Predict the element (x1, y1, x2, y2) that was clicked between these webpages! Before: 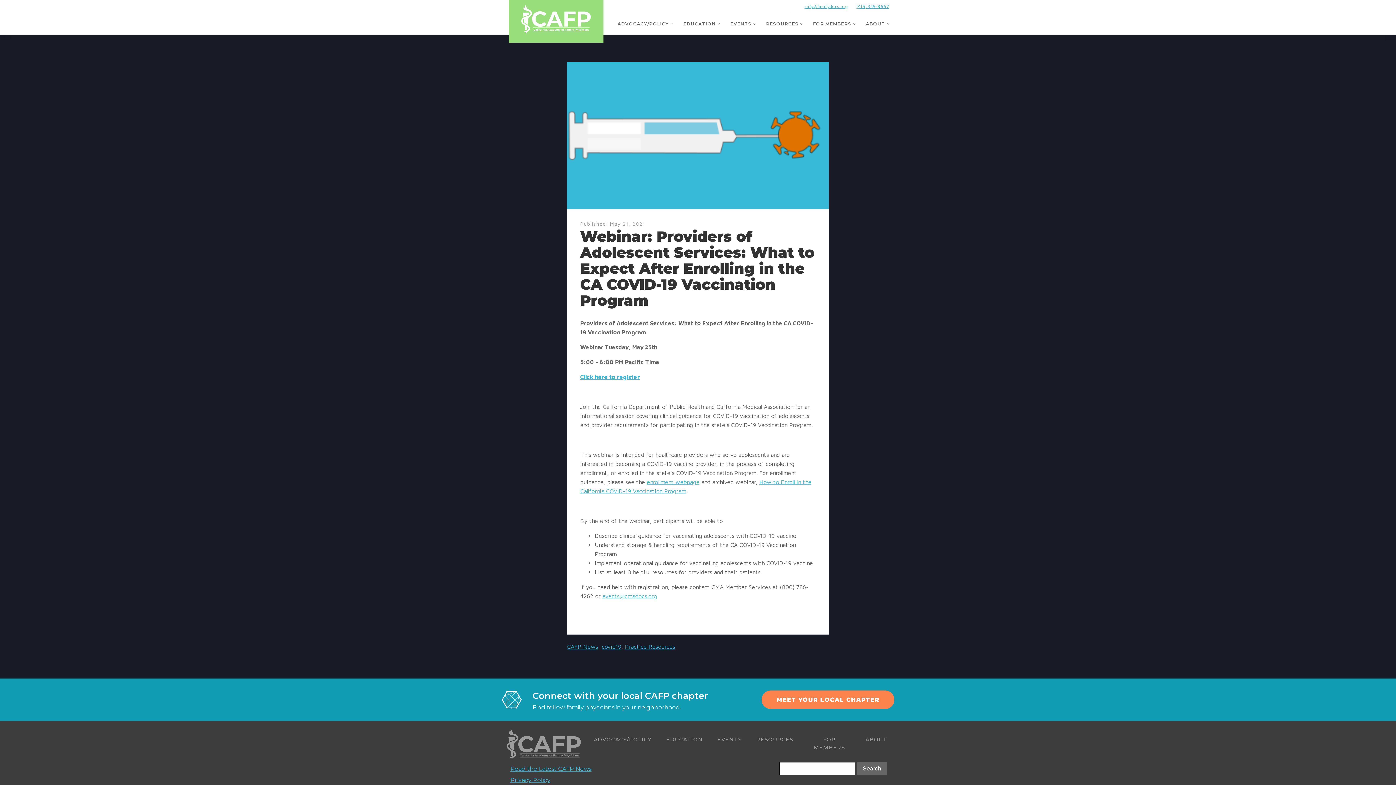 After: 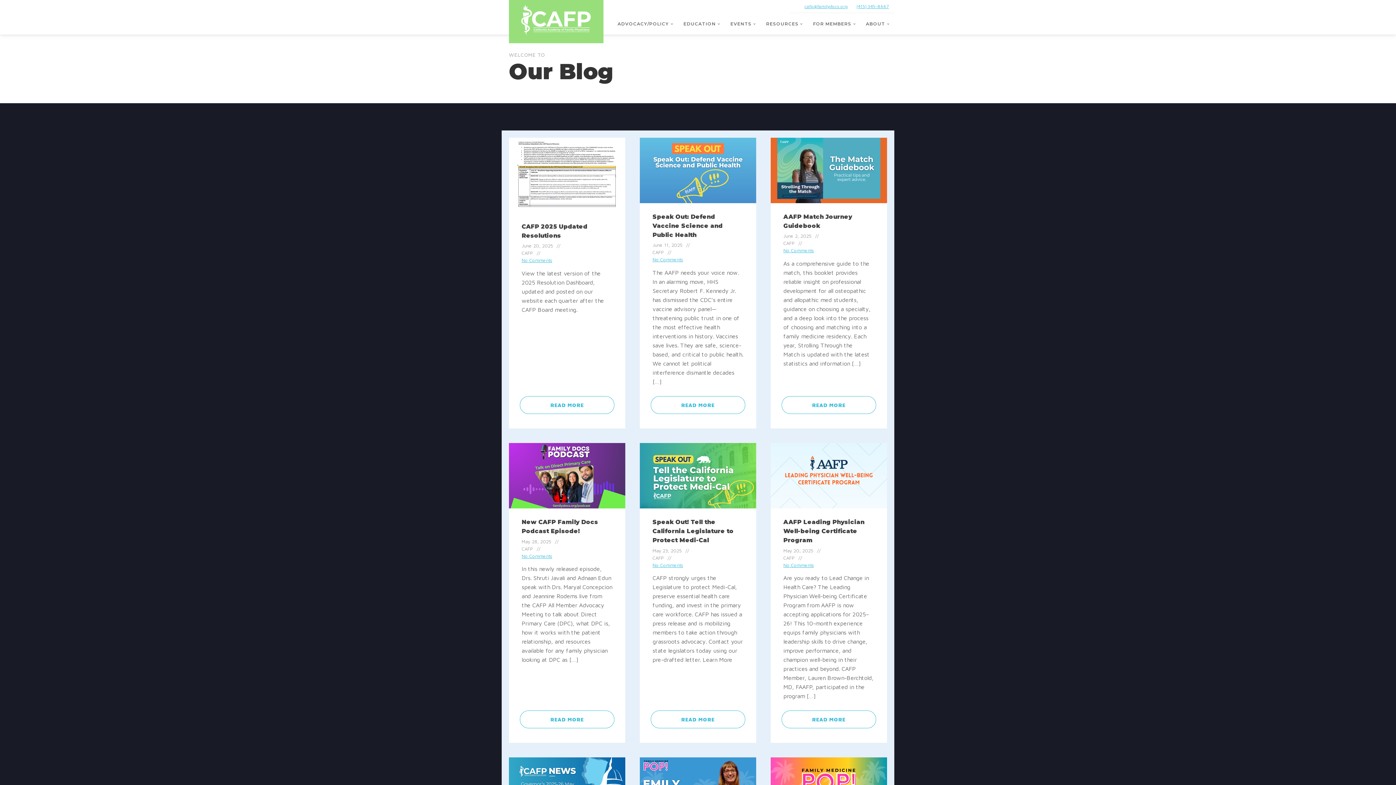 Action: label: CAFP News bbox: (567, 643, 598, 650)